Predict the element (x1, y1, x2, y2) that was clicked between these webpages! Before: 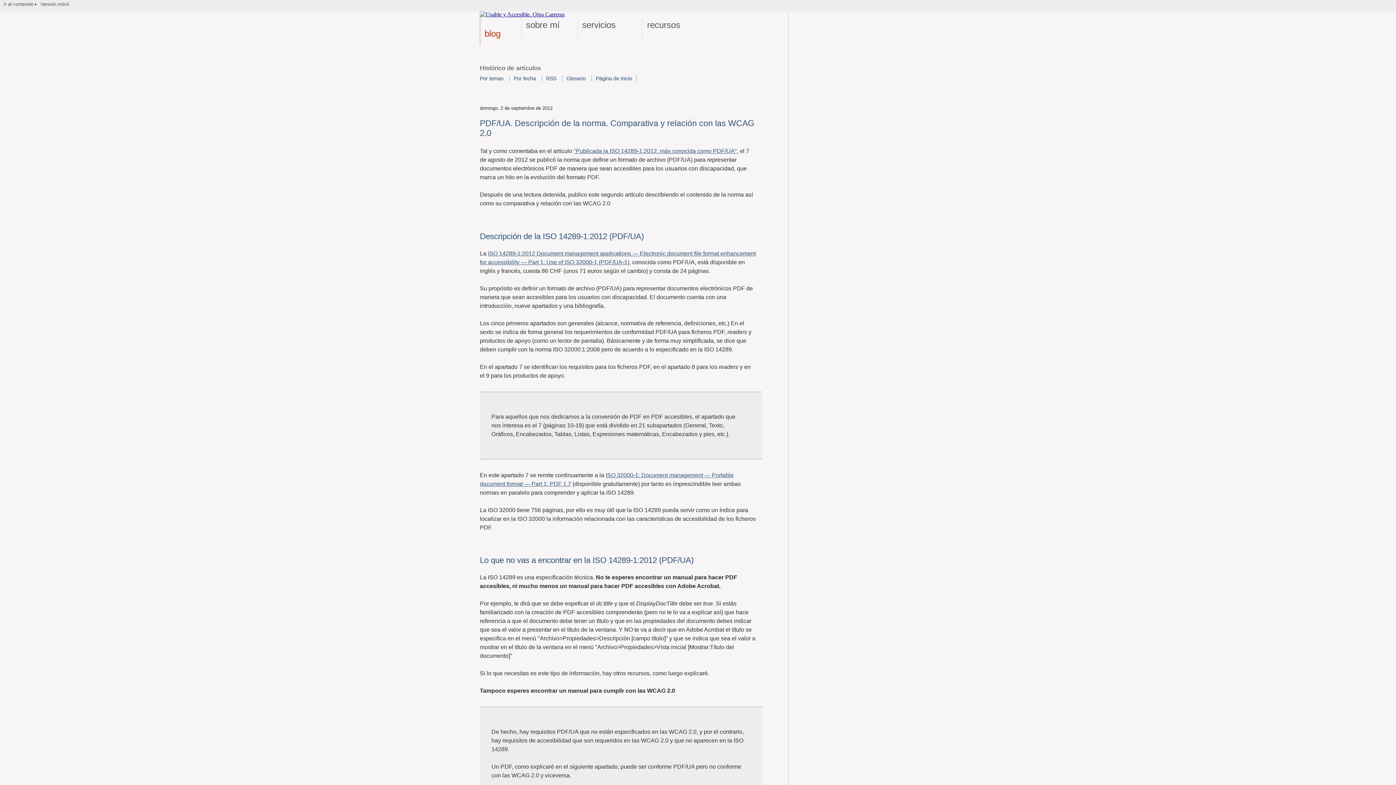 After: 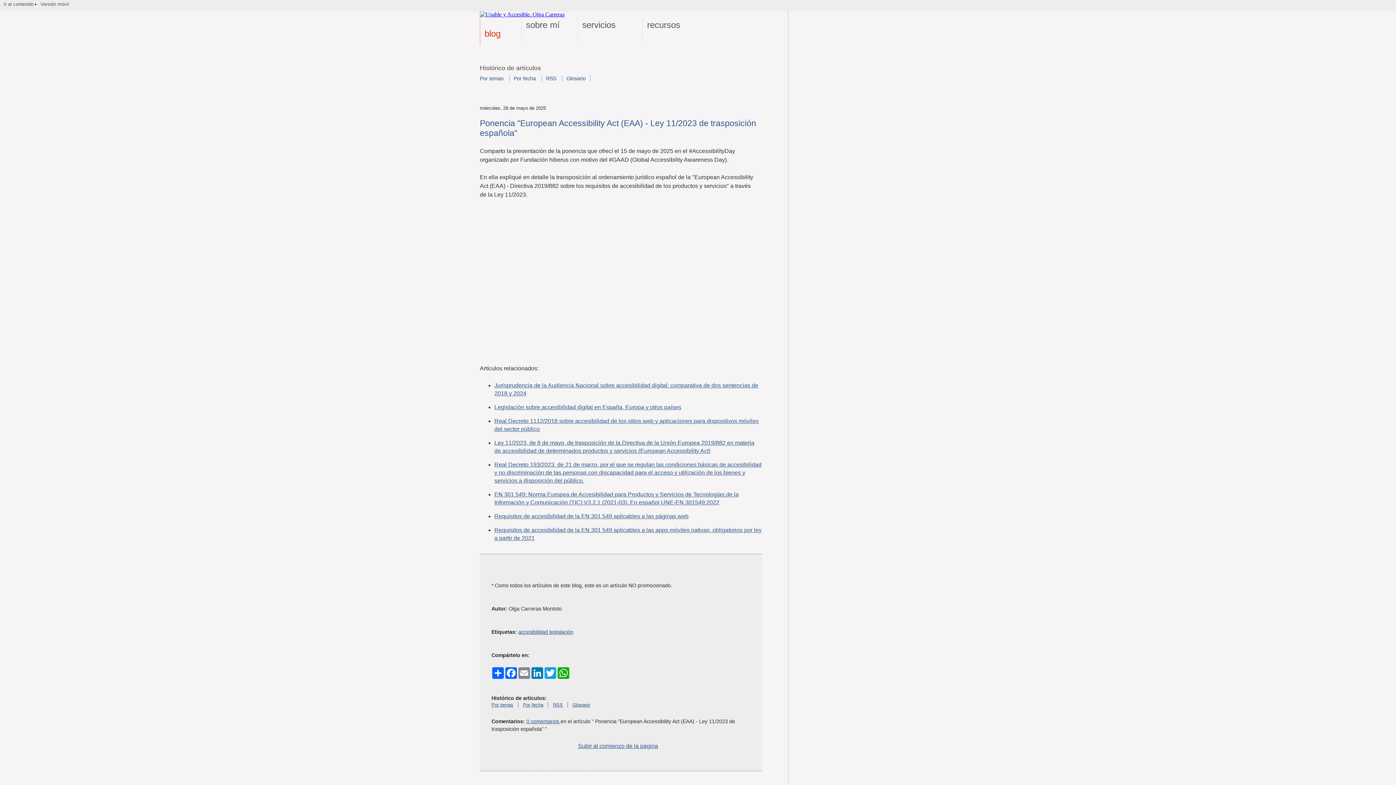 Action: bbox: (480, 11, 564, 17)